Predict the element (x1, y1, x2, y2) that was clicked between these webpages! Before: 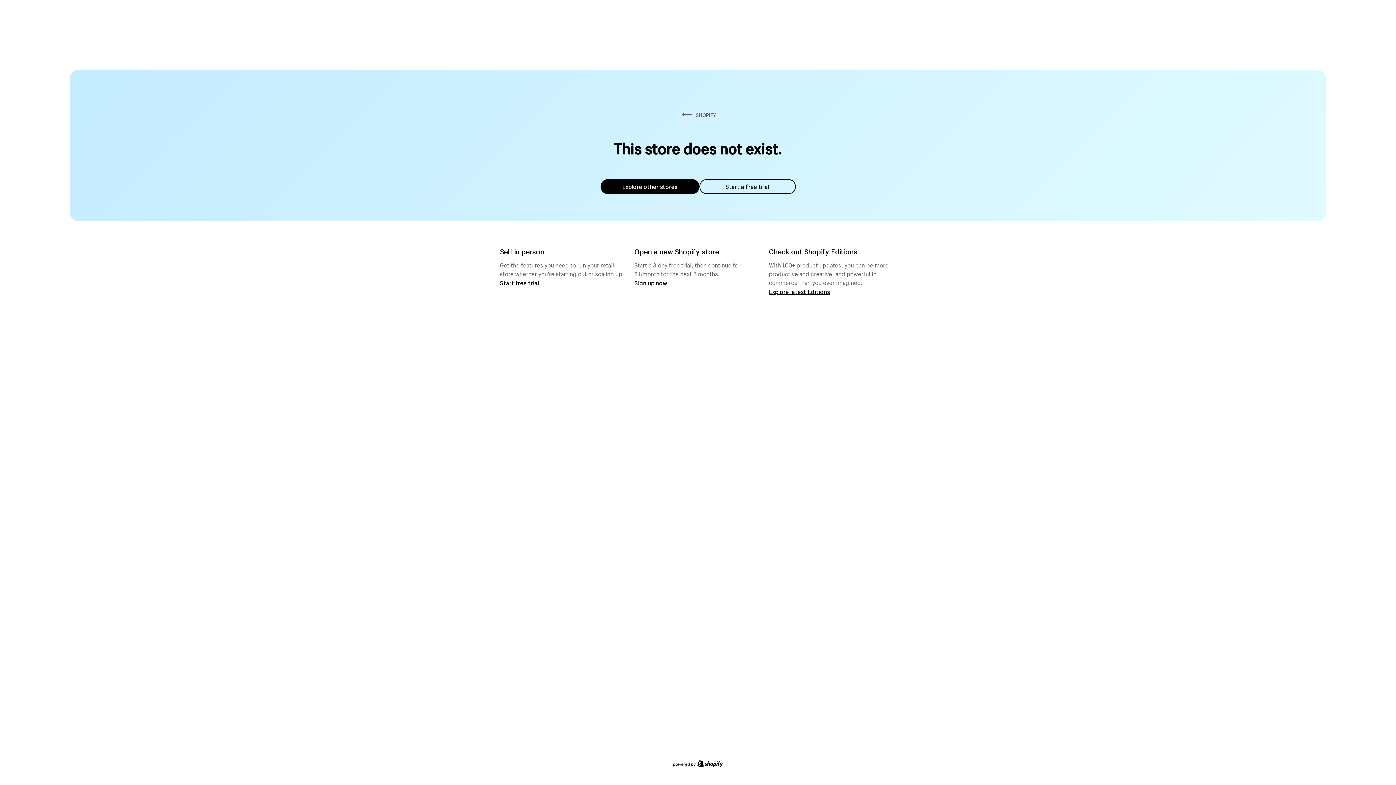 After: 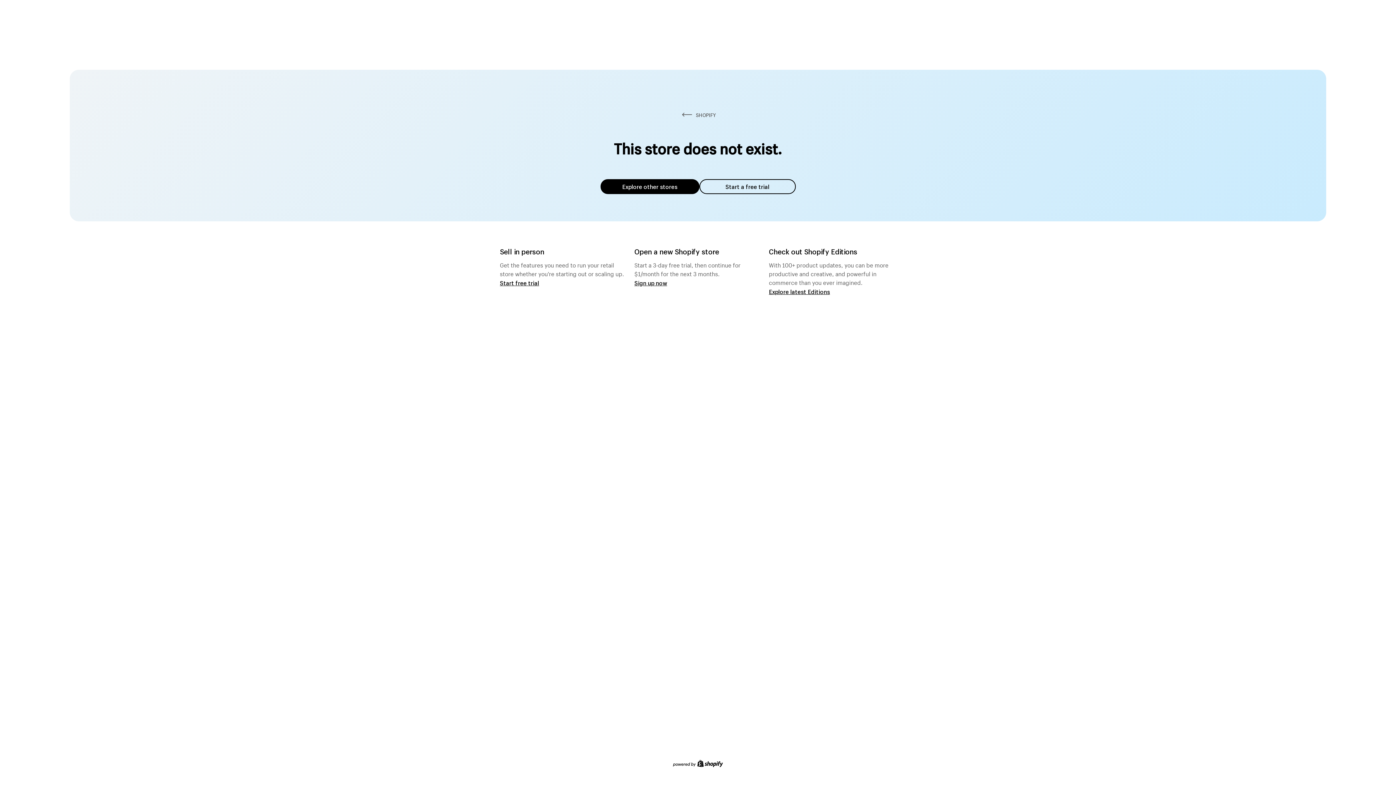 Action: label: Explore other stores bbox: (600, 179, 699, 194)